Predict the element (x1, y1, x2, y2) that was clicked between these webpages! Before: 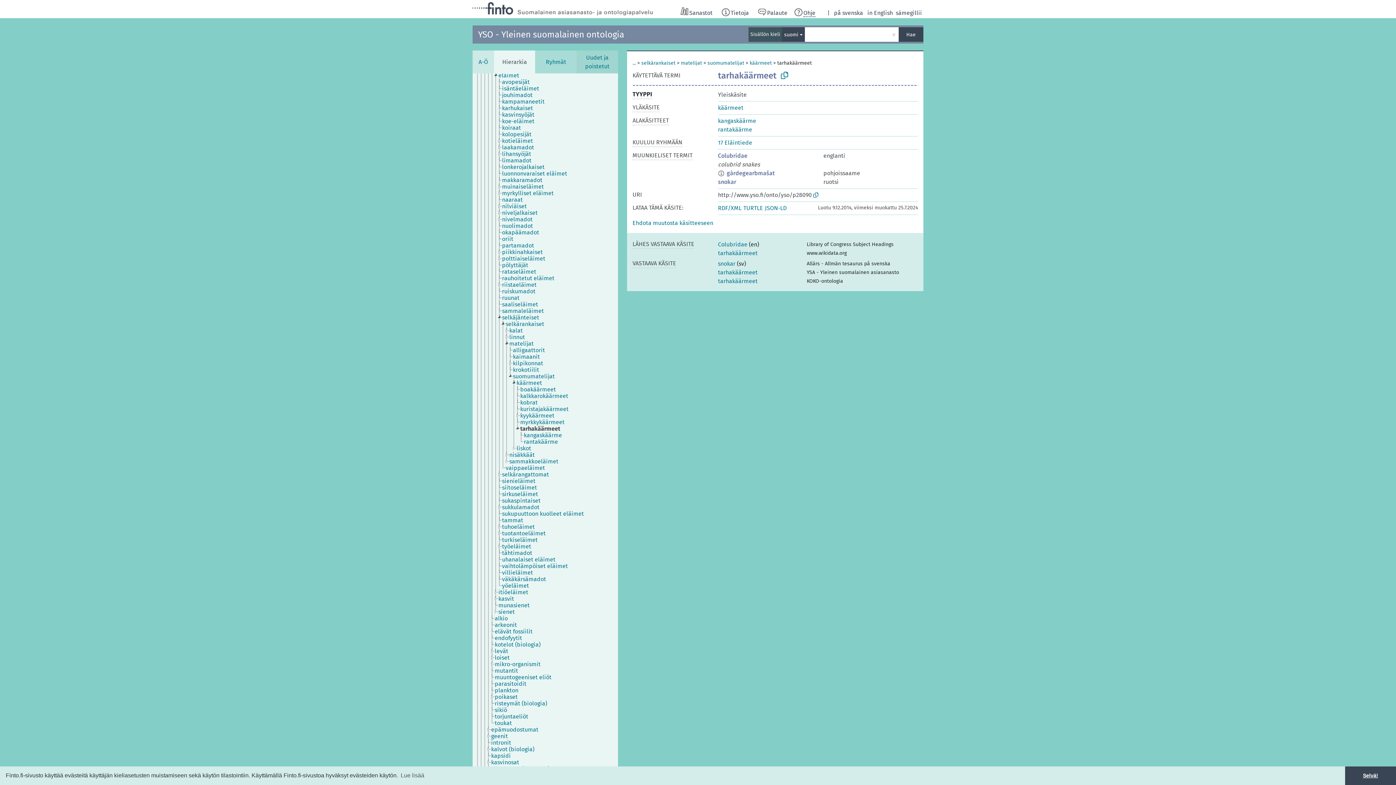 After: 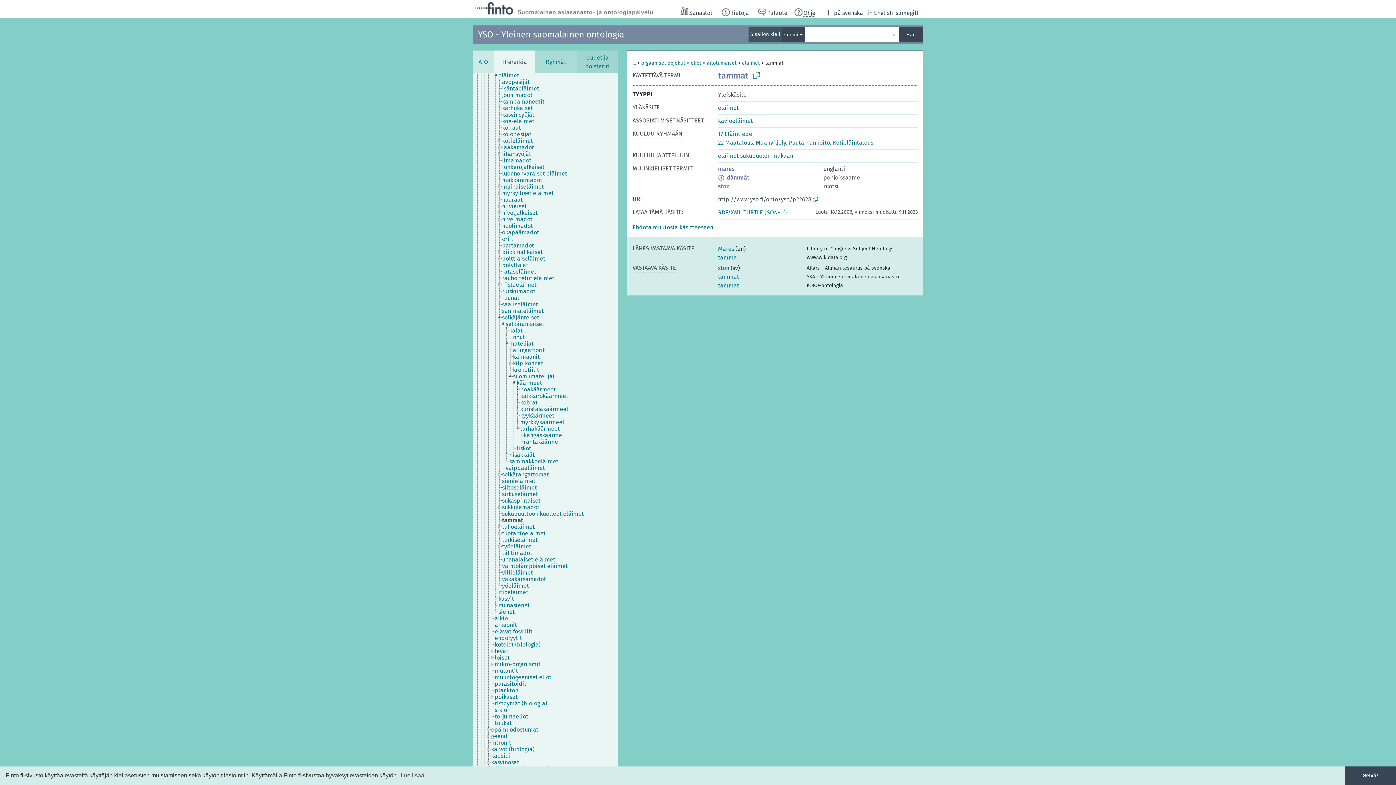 Action: label: tammat bbox: (501, 517, 529, 524)